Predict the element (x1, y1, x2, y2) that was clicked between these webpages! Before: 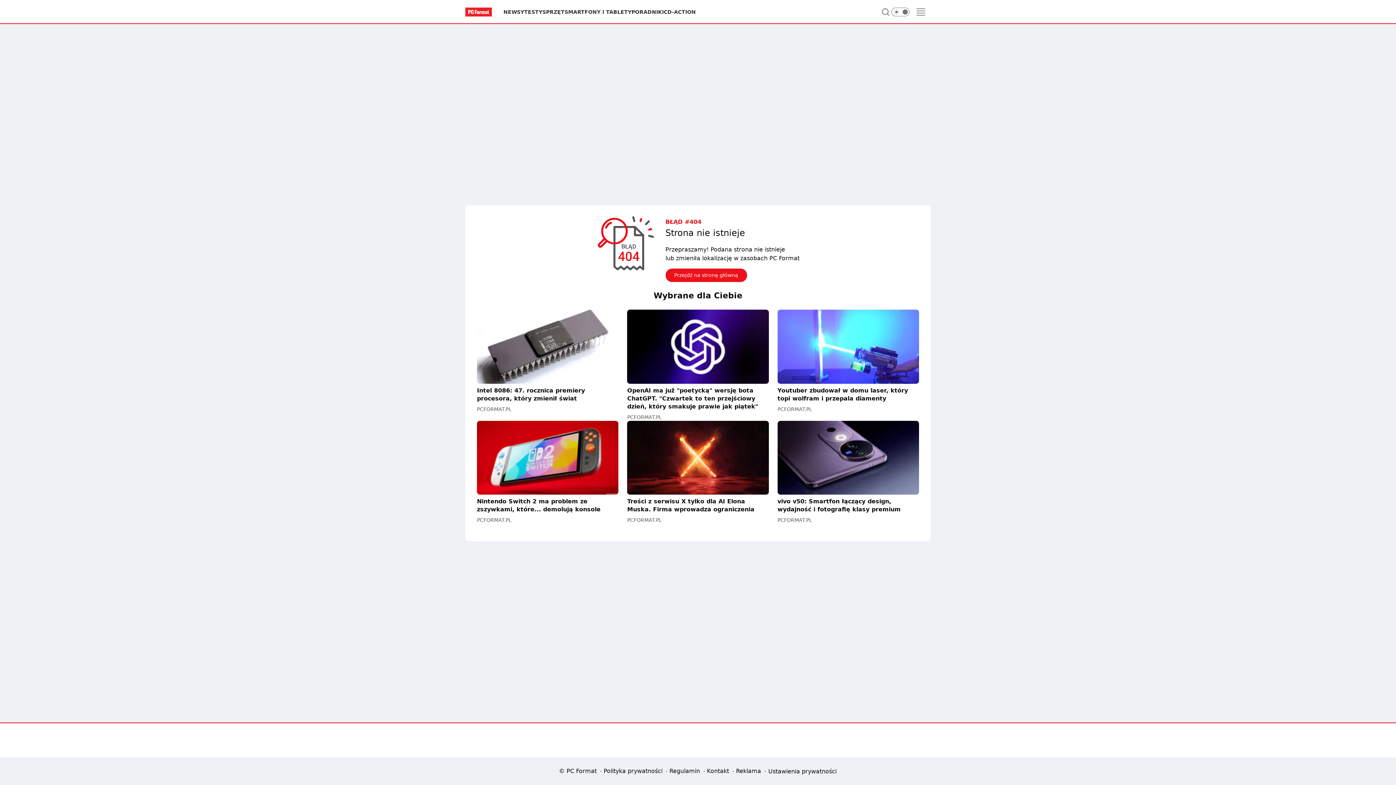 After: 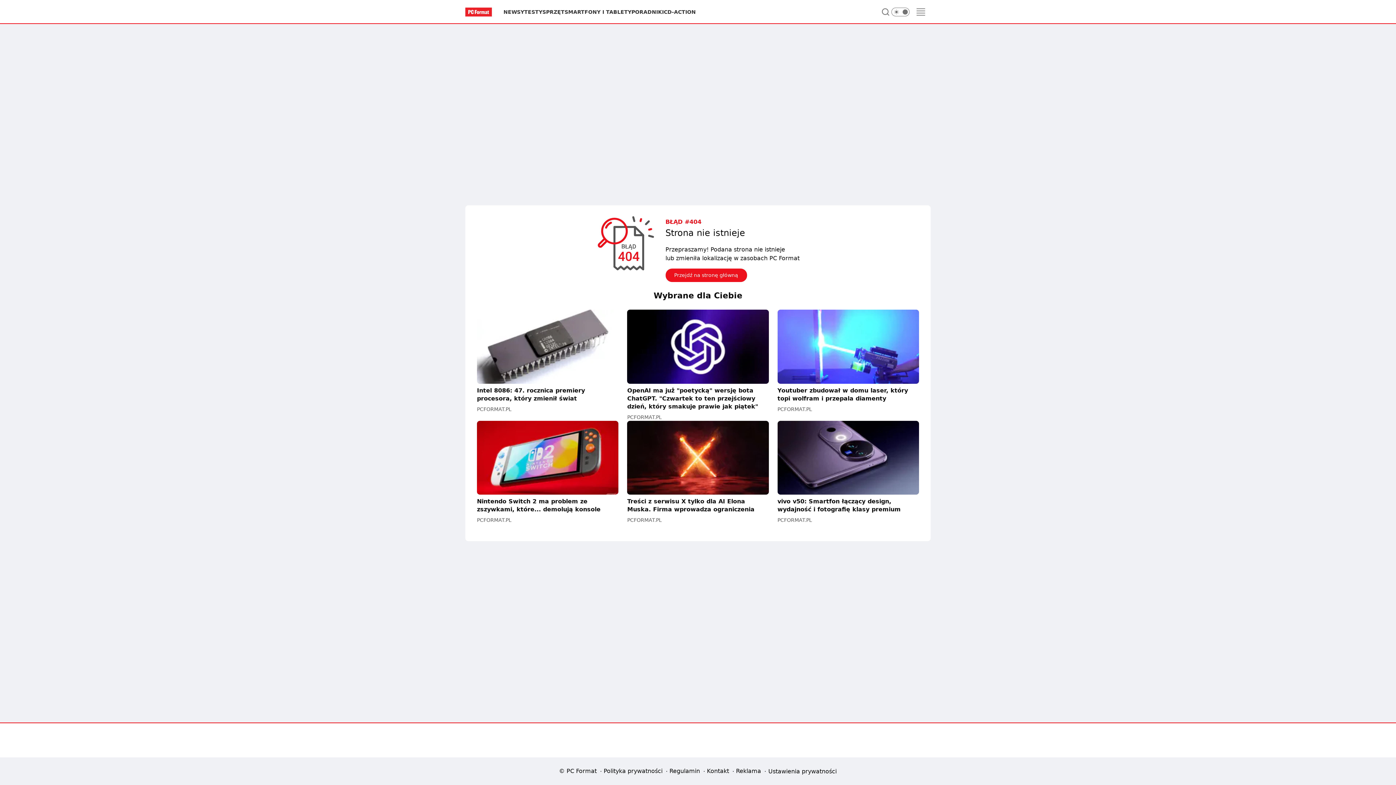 Action: bbox: (602, 766, 664, 776) label: Polityka prywatności